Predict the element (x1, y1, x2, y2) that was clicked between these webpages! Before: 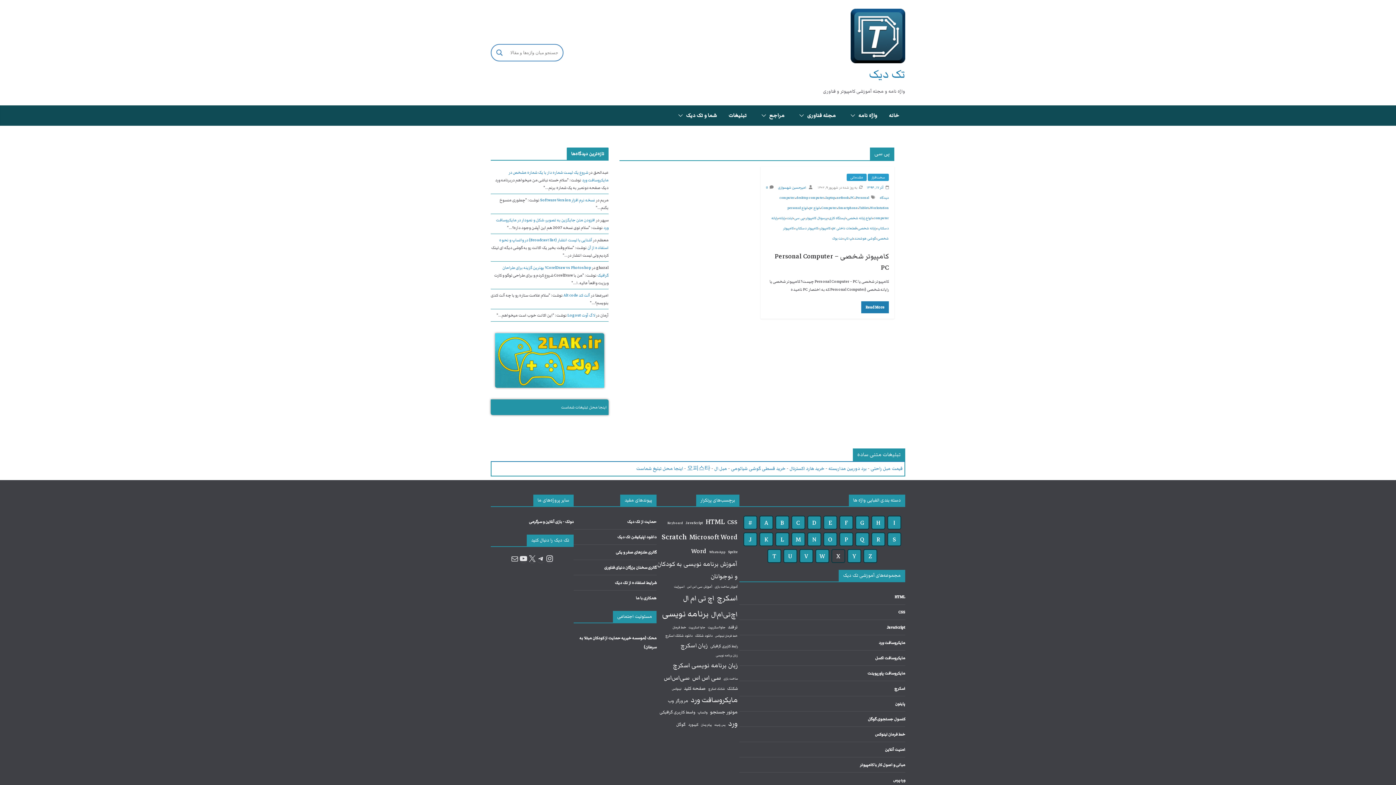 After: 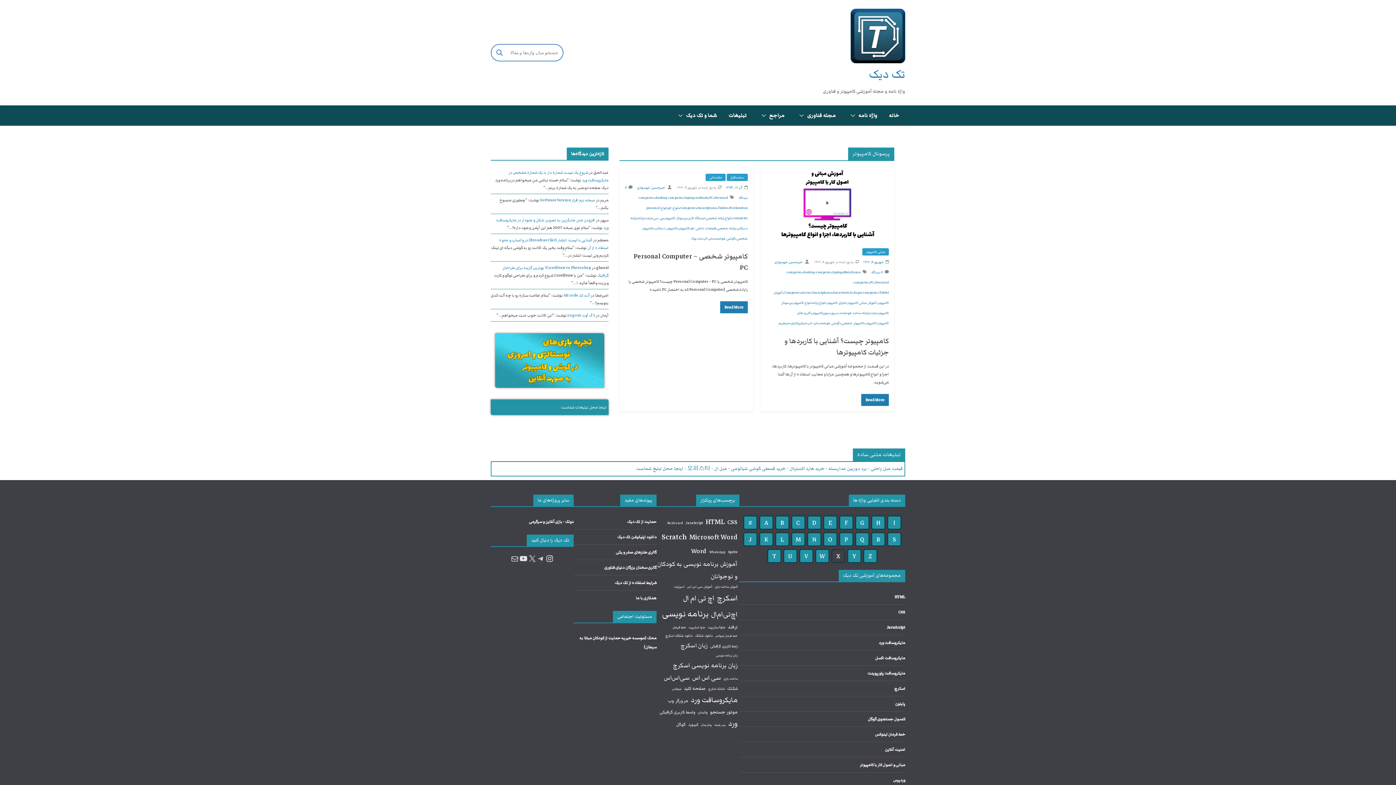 Action: label: پرسونال کامپیوتر bbox: (805, 215, 827, 220)